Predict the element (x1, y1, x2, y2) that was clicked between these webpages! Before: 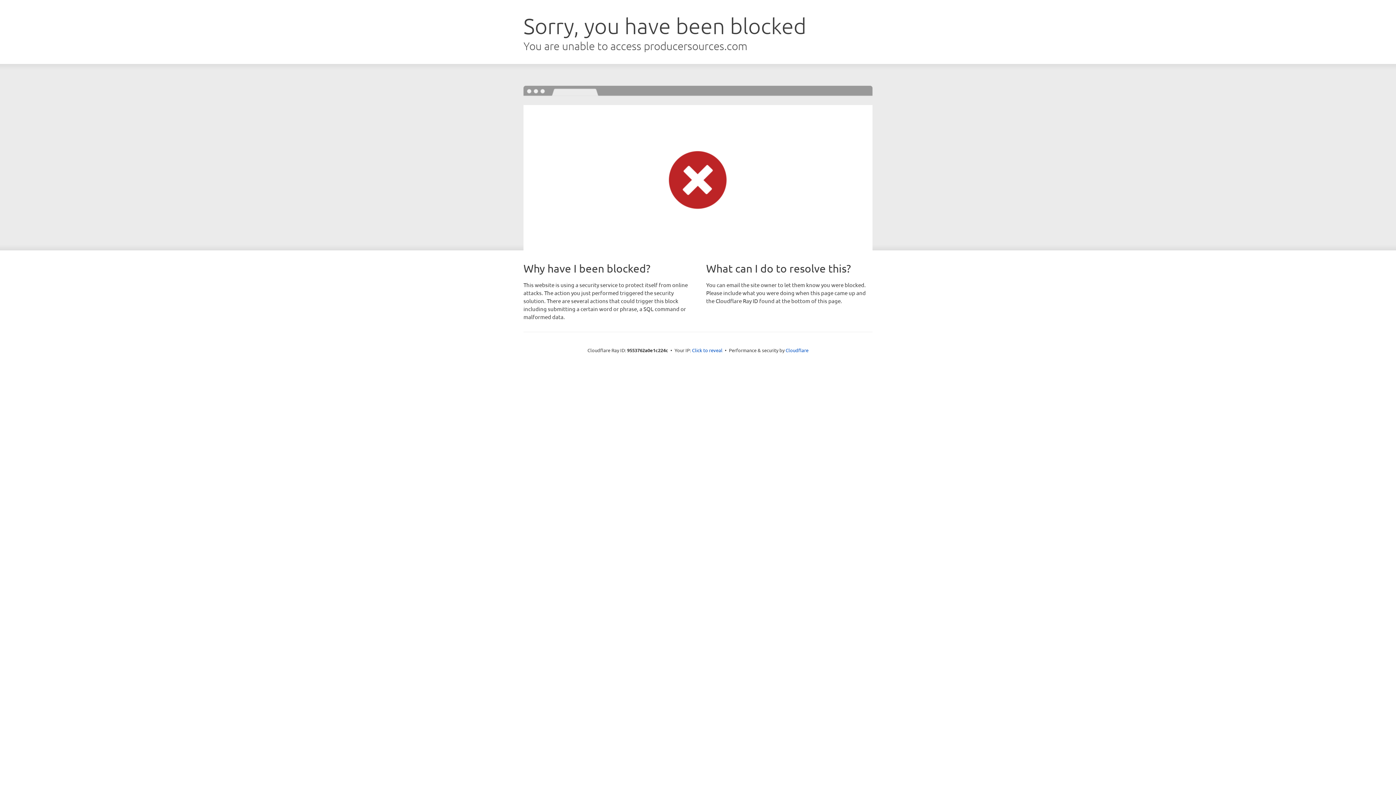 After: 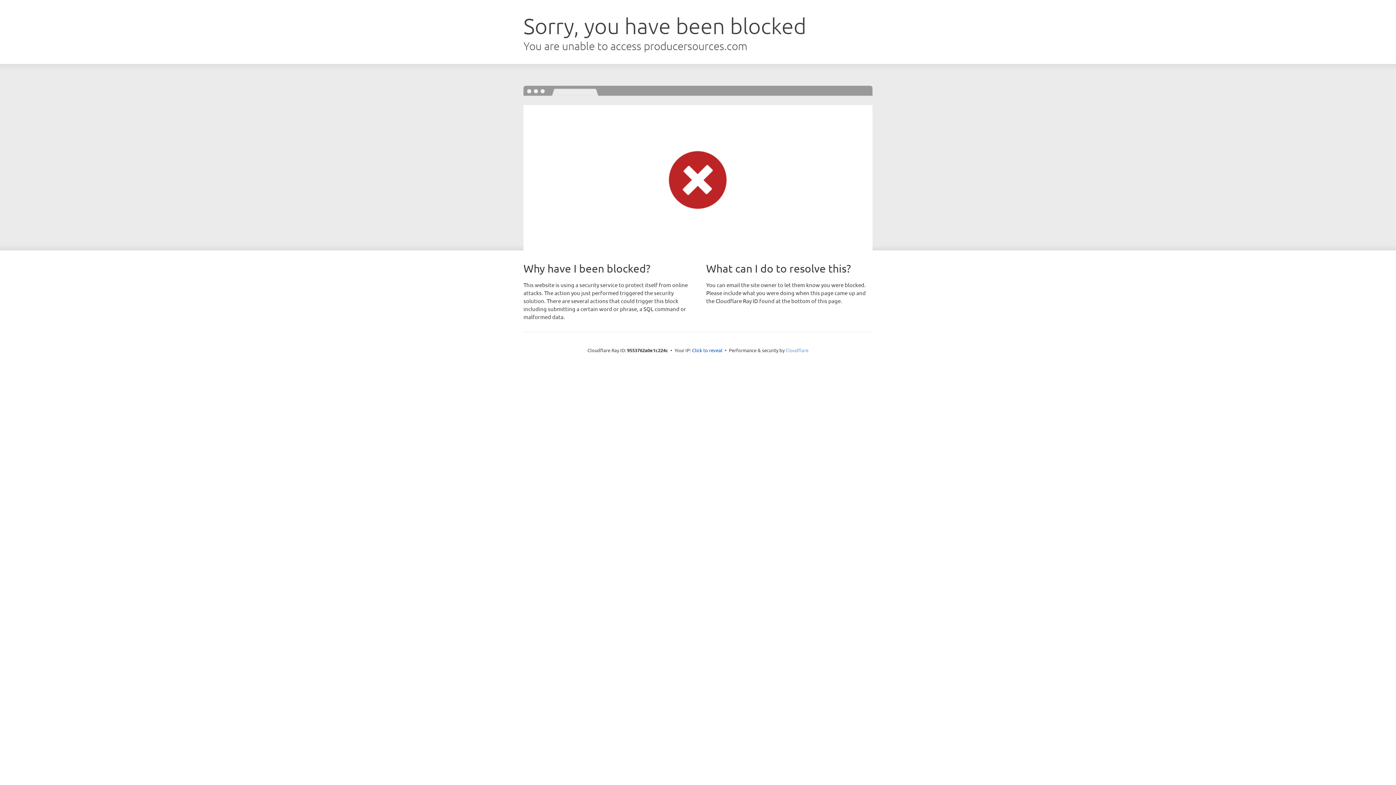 Action: label: Cloudflare bbox: (785, 347, 808, 353)